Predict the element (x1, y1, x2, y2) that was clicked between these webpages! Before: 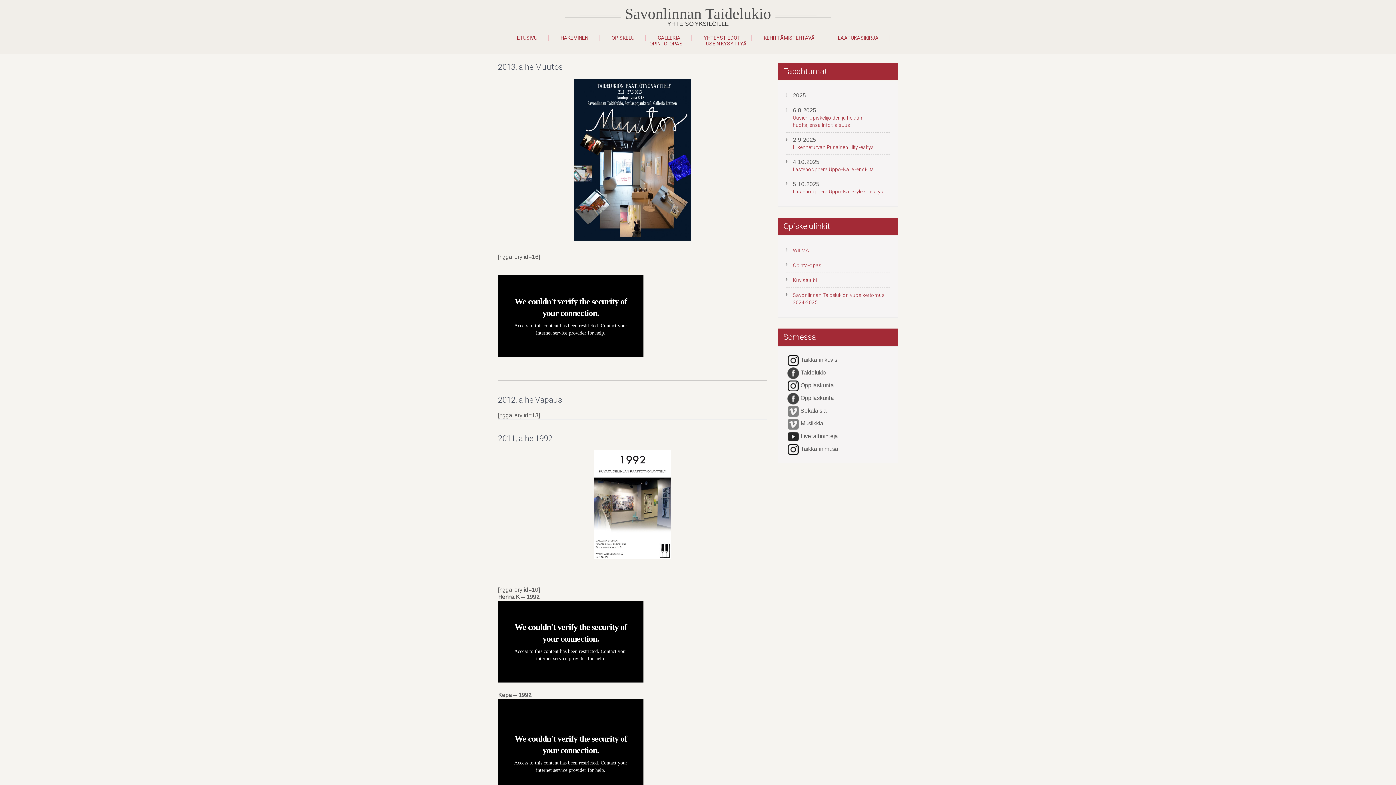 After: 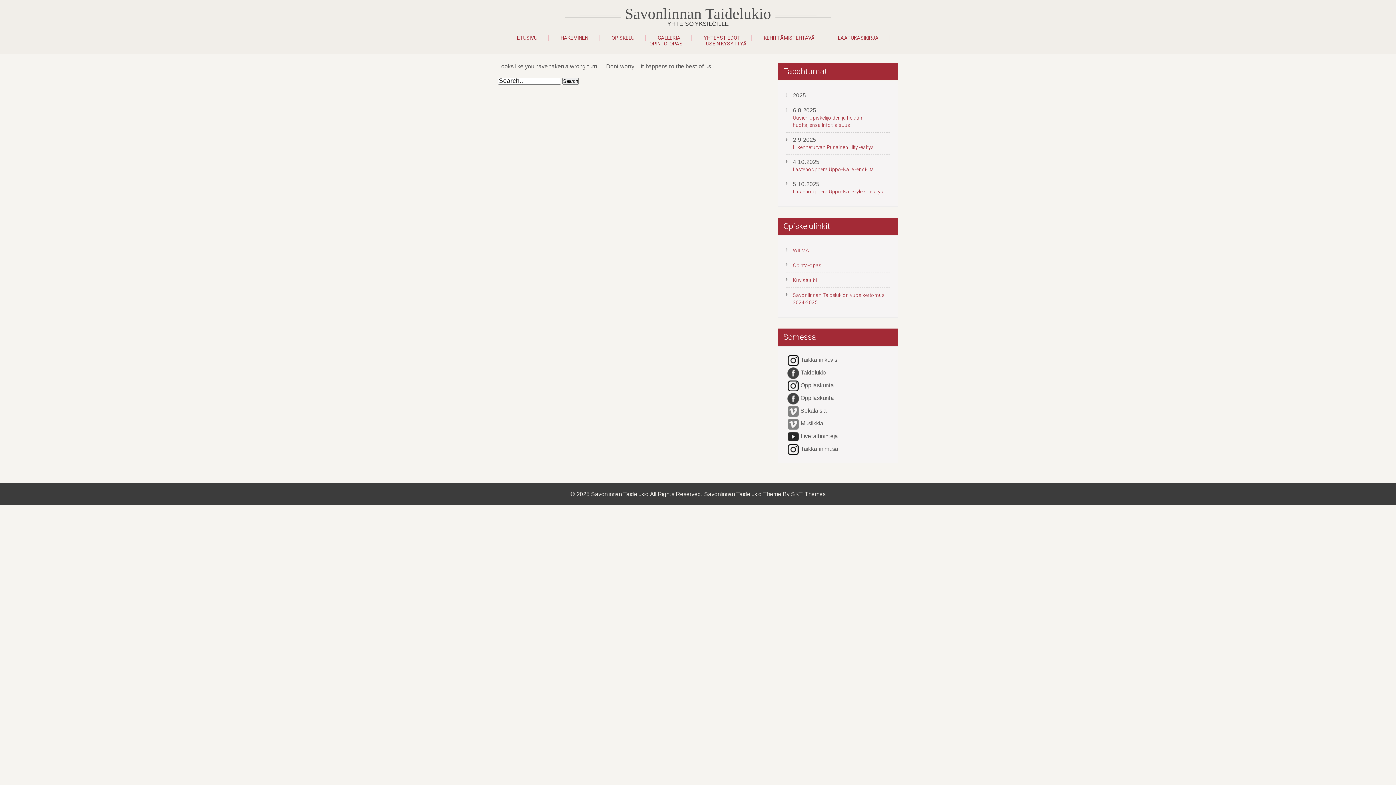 Action: label: LAATUKÄSIKIRJA bbox: (827, 34, 890, 40)